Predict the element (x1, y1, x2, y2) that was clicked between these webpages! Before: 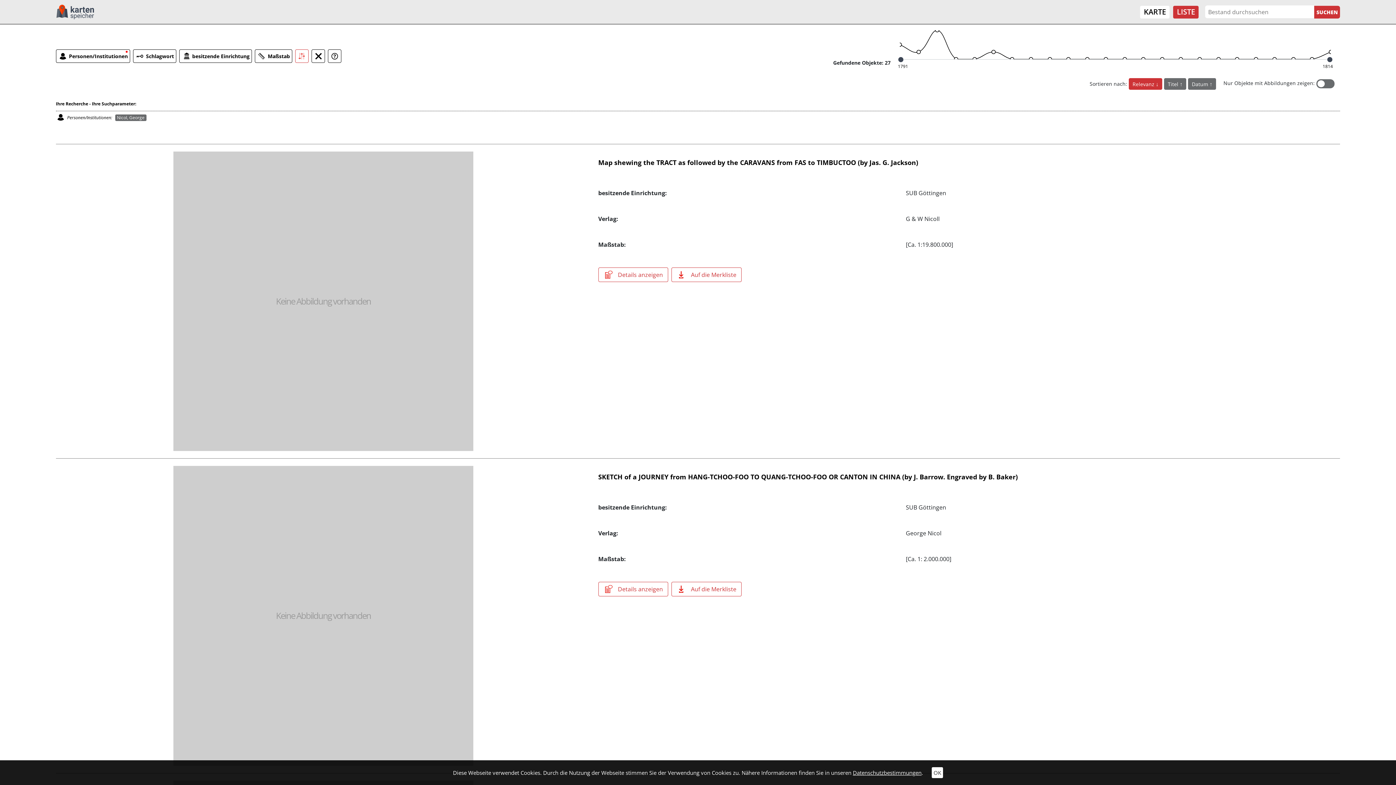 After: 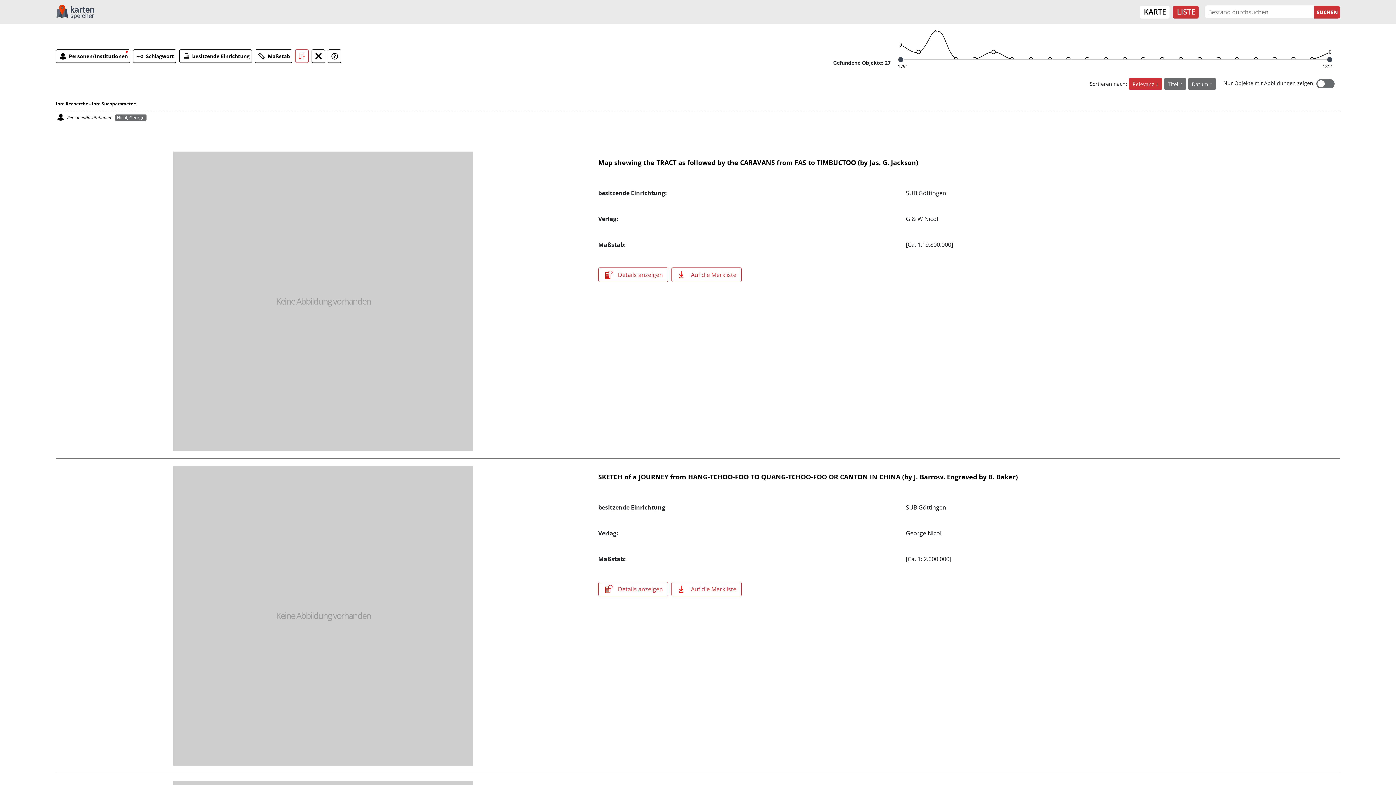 Action: label: OK bbox: (932, 767, 943, 778)